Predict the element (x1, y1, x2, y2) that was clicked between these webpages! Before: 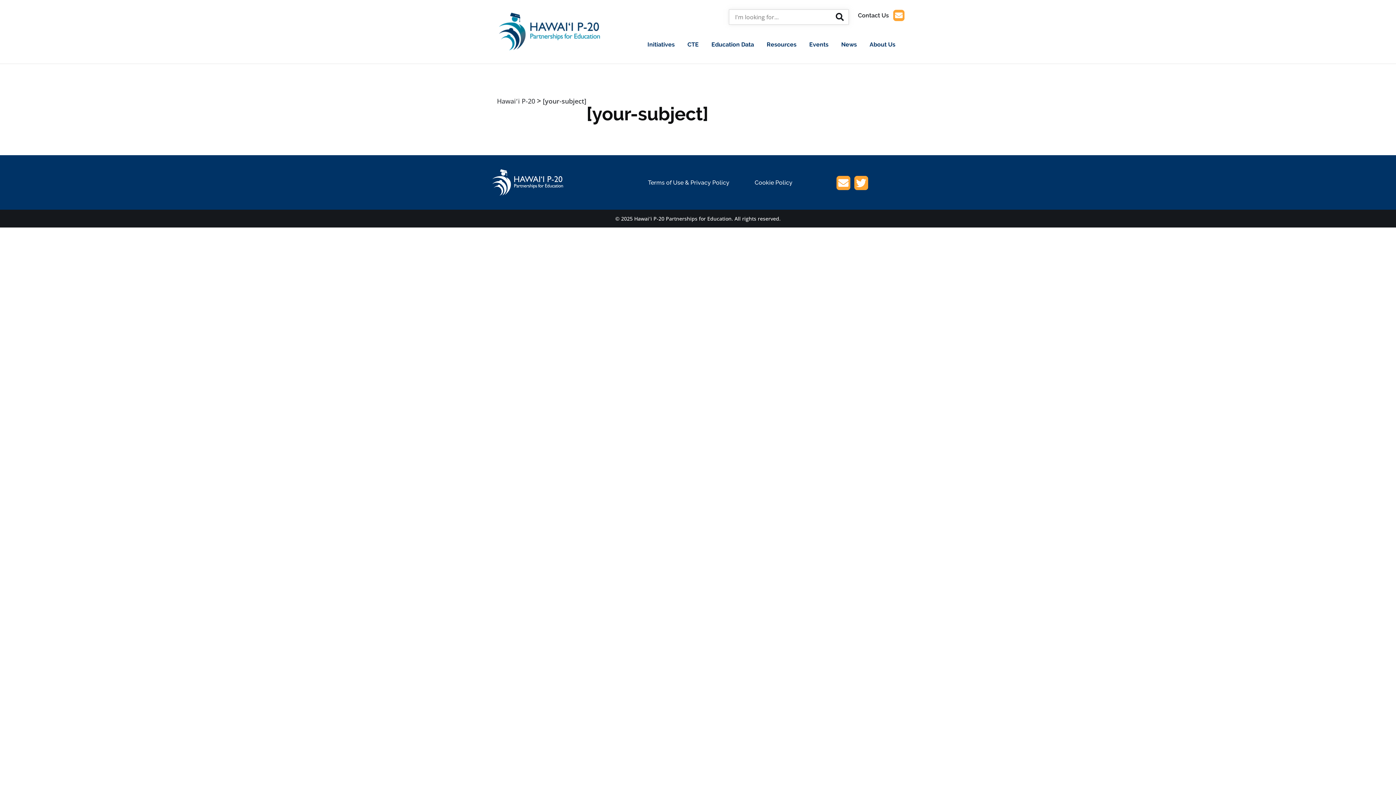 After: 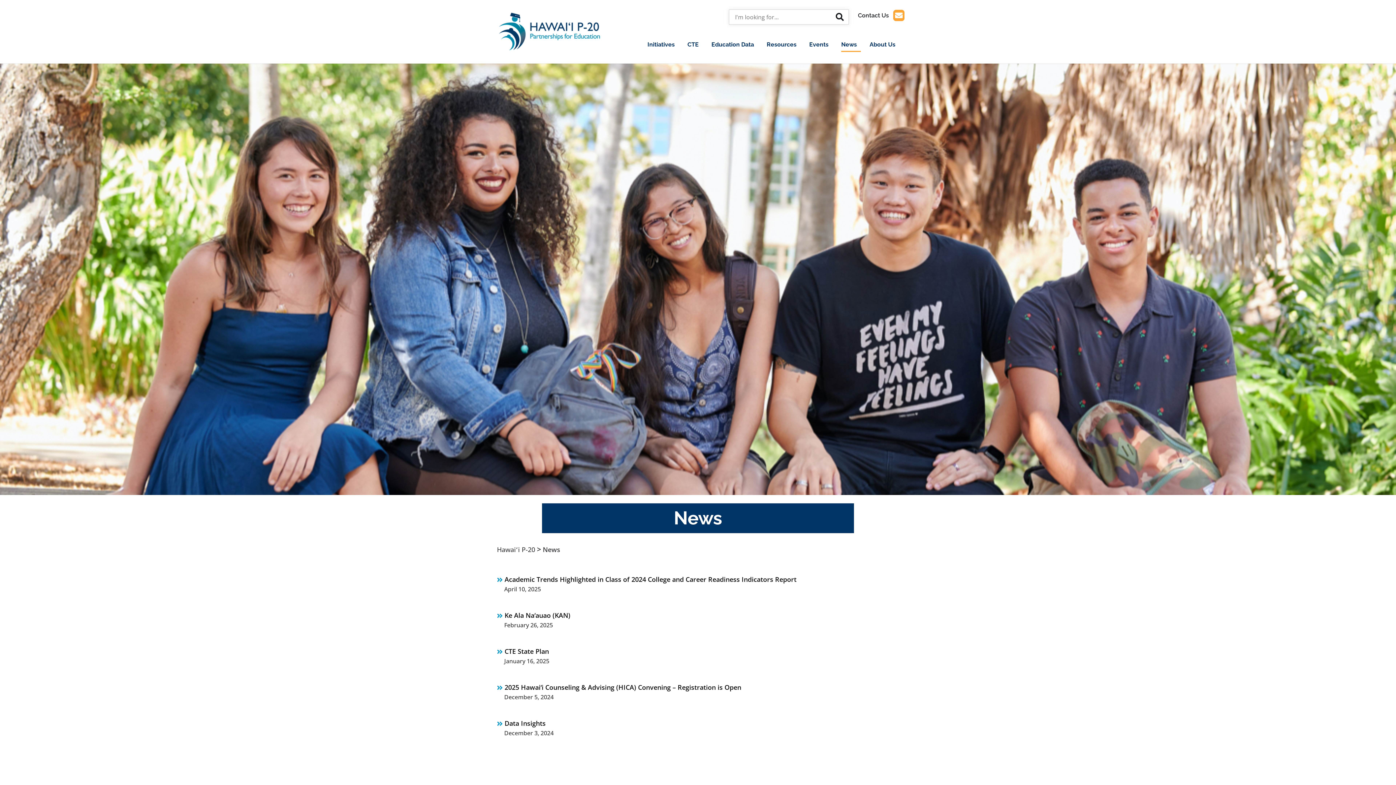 Action: bbox: (837, 37, 860, 52) label: News